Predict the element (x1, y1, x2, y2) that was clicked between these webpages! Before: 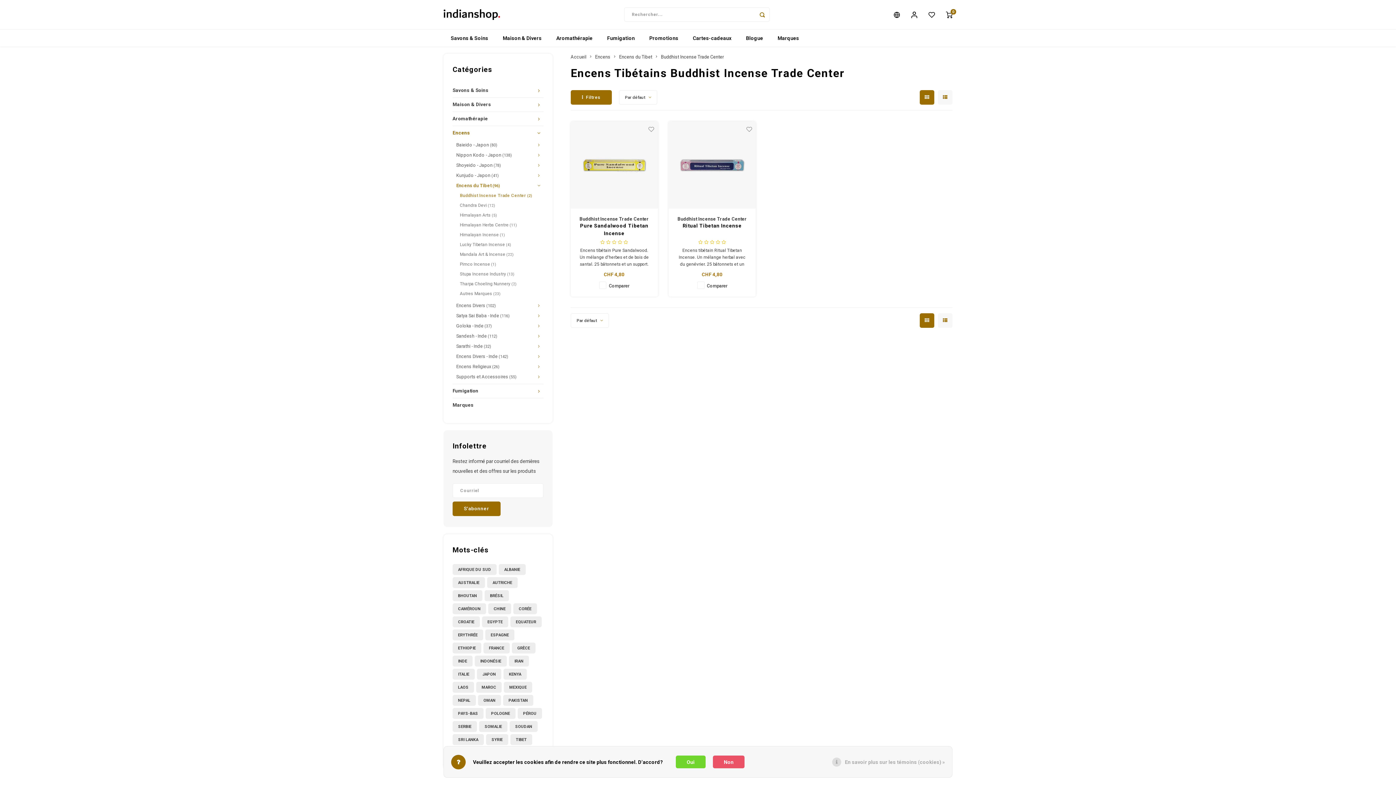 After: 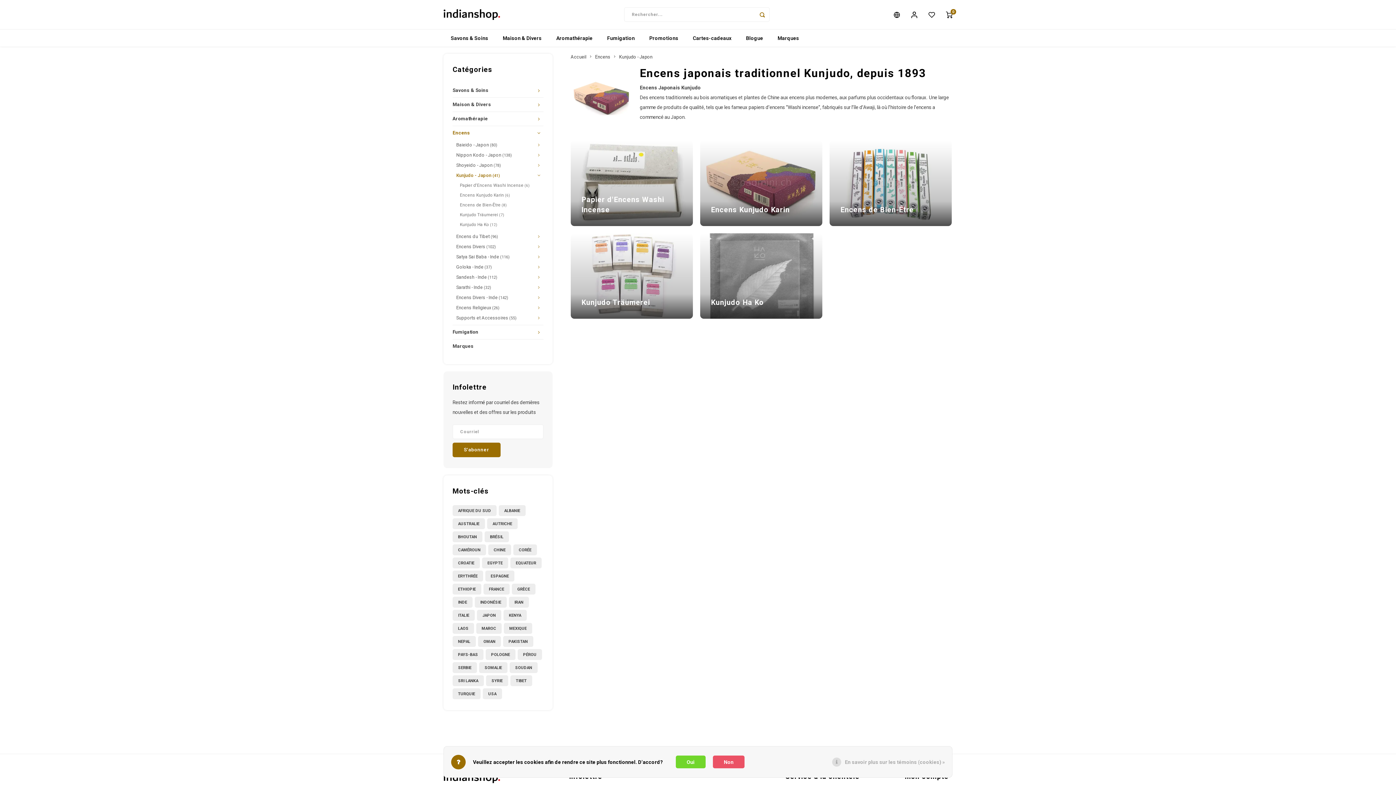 Action: label: Kunjudo - Japon (41) bbox: (456, 170, 534, 180)